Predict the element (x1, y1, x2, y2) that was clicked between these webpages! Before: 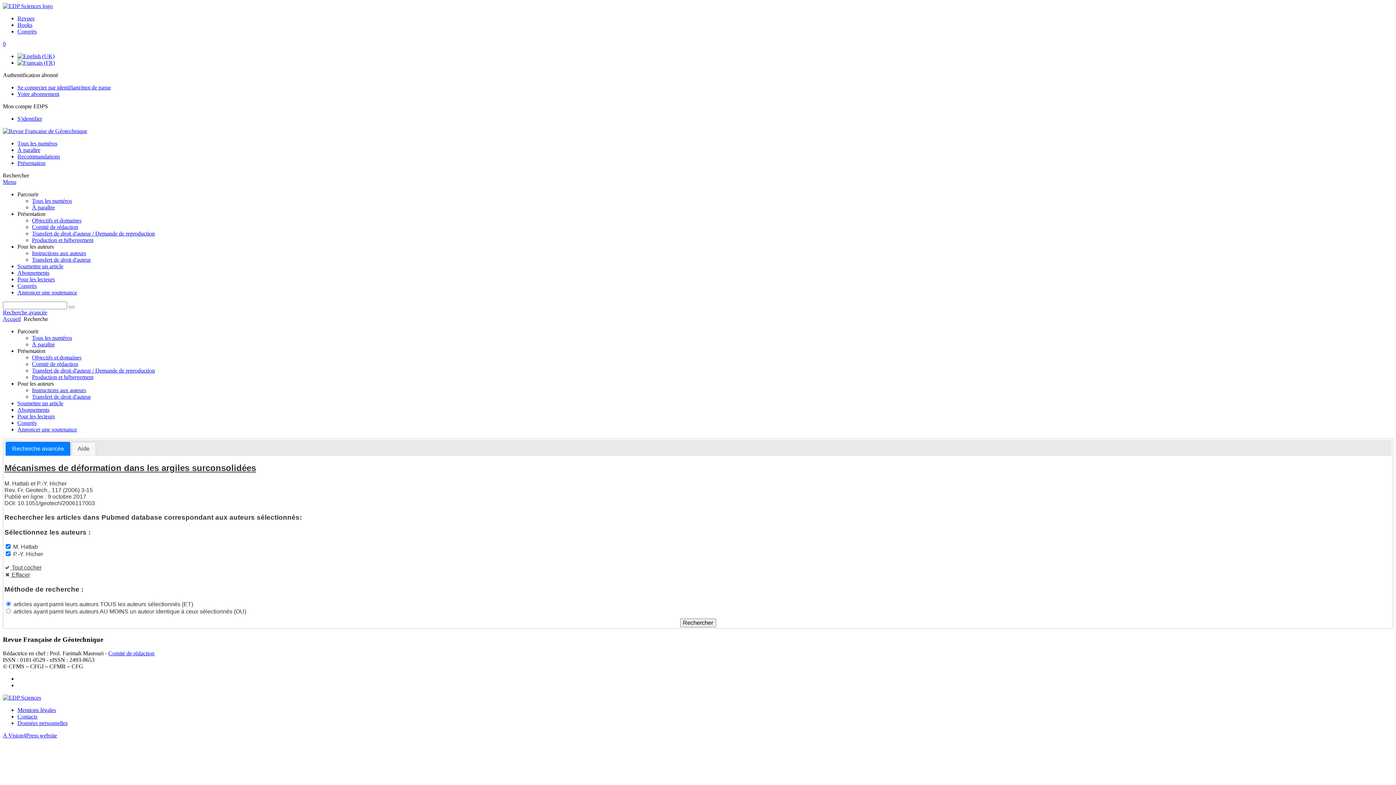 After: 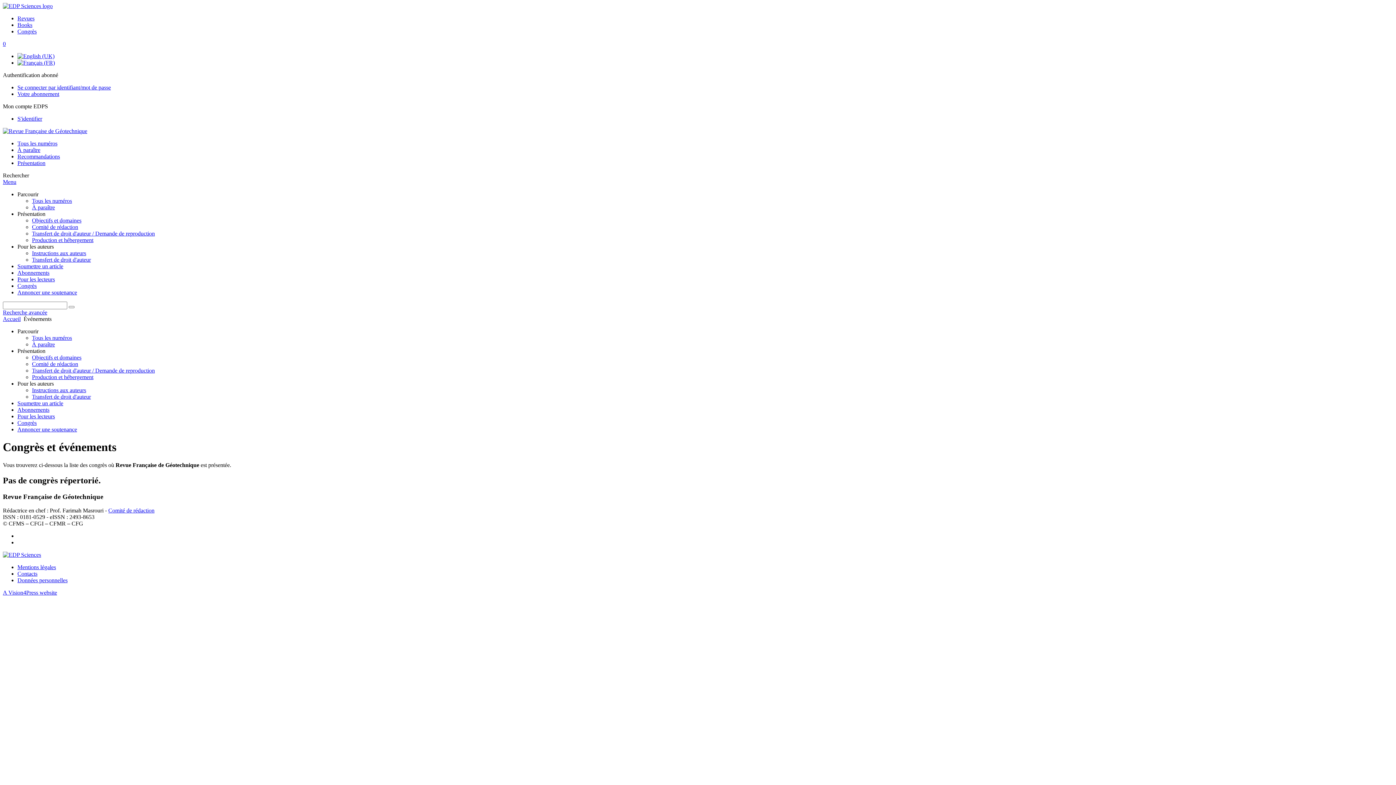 Action: label: Congrès bbox: (17, 420, 36, 426)